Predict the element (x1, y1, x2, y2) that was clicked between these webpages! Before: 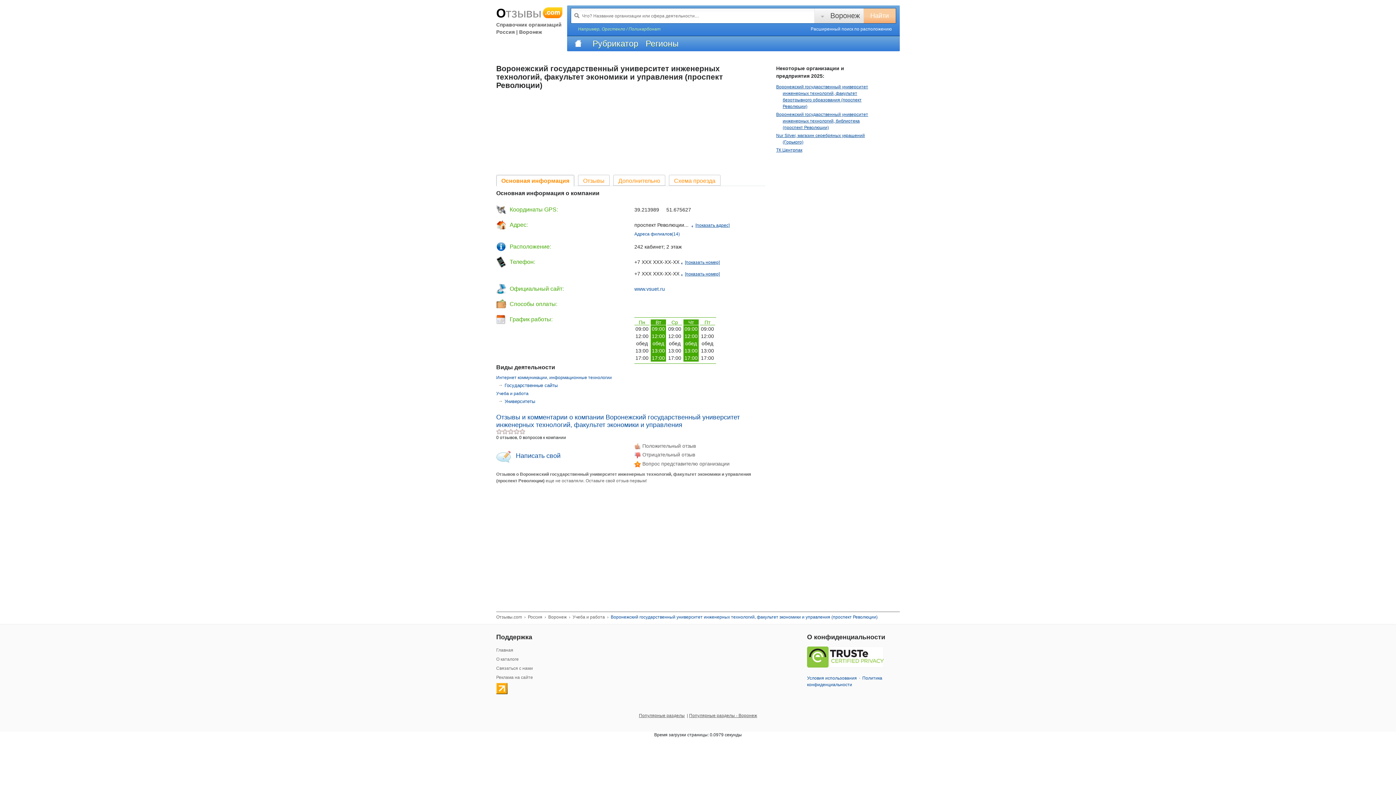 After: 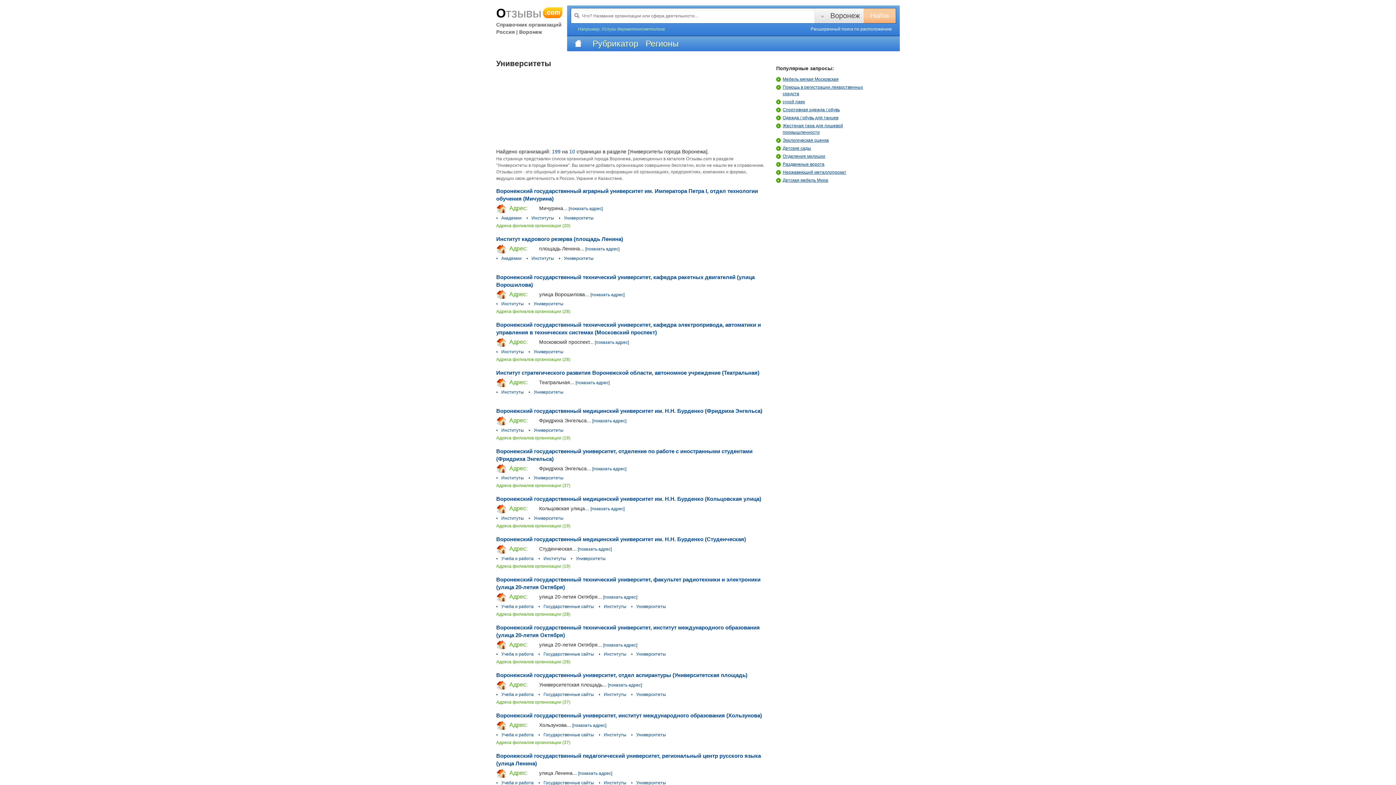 Action: label: Университеты bbox: (504, 398, 535, 404)